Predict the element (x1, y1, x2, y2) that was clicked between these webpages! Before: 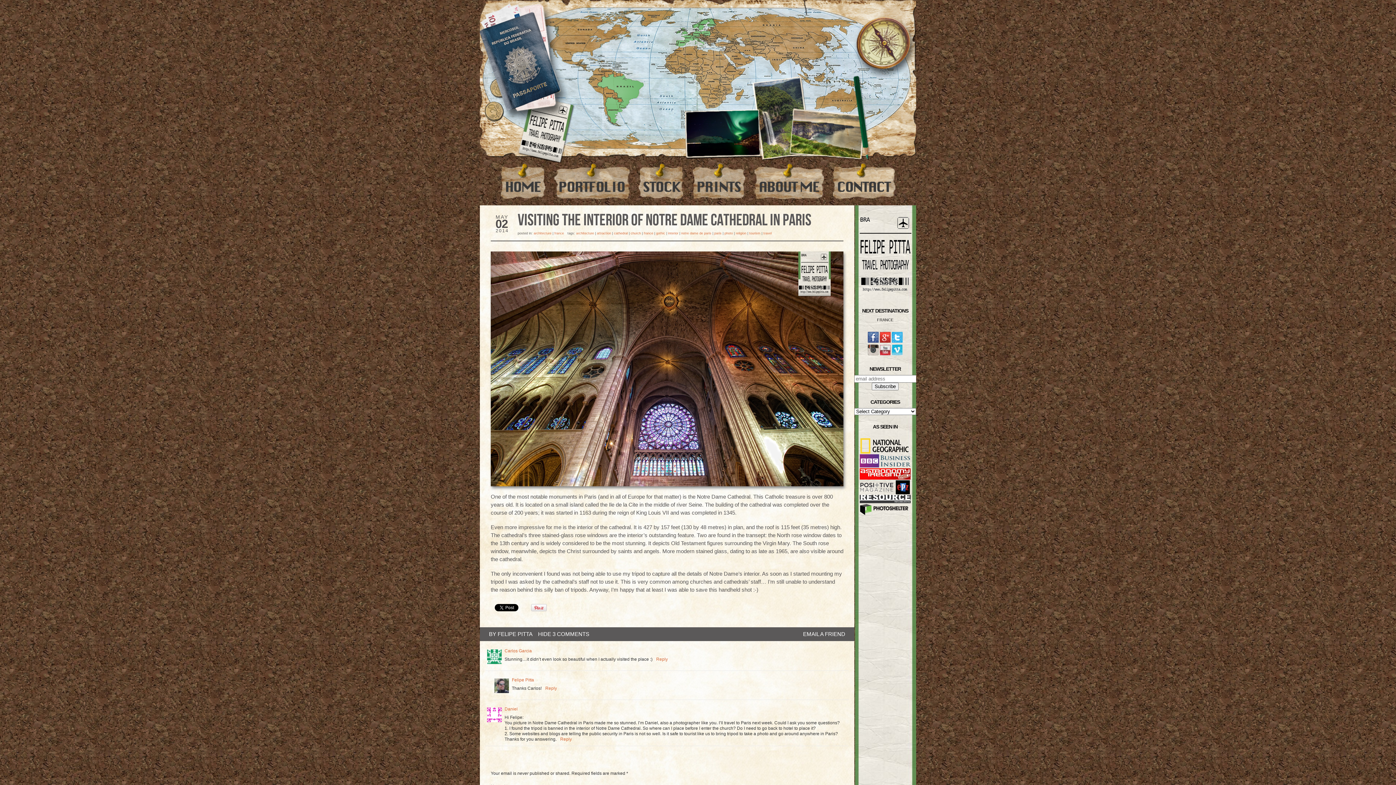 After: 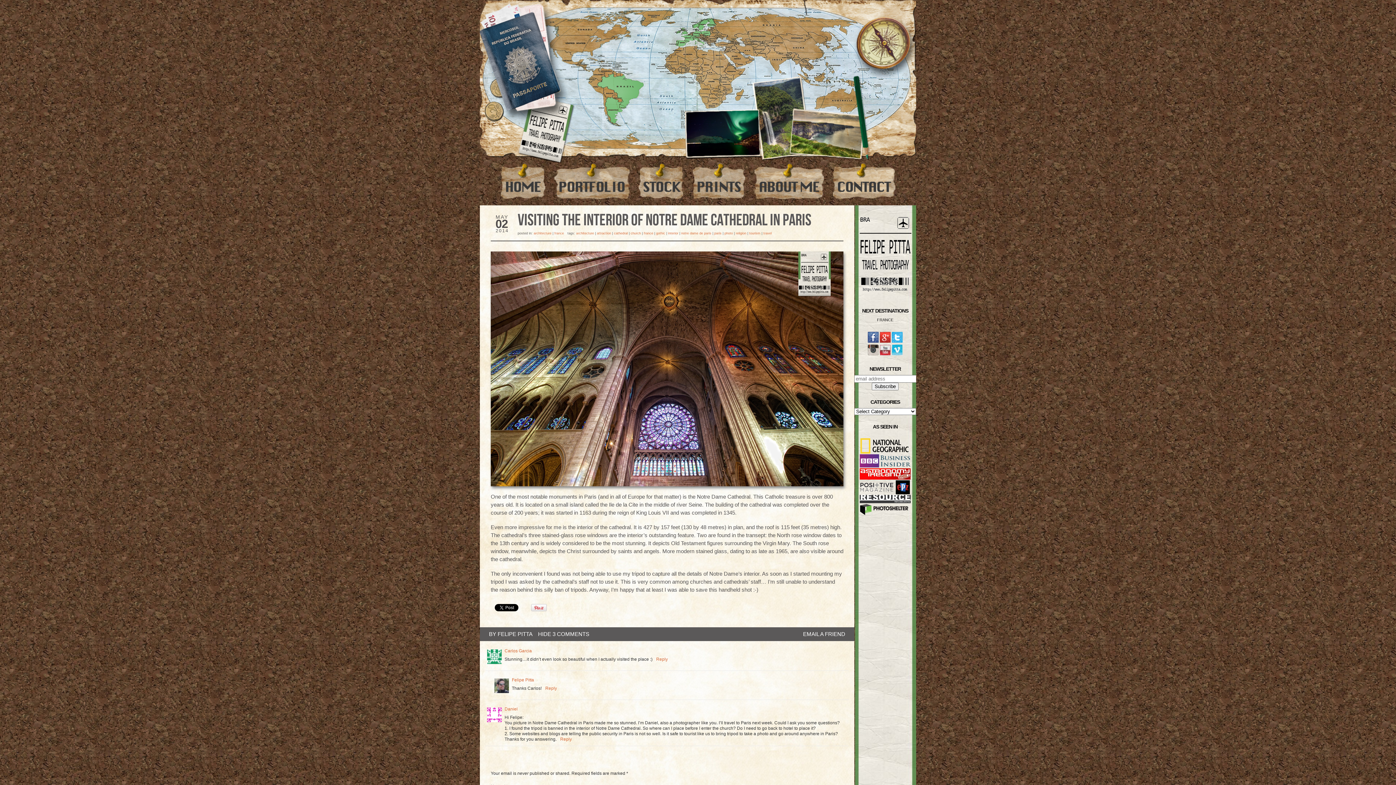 Action: bbox: (868, 352, 878, 356)